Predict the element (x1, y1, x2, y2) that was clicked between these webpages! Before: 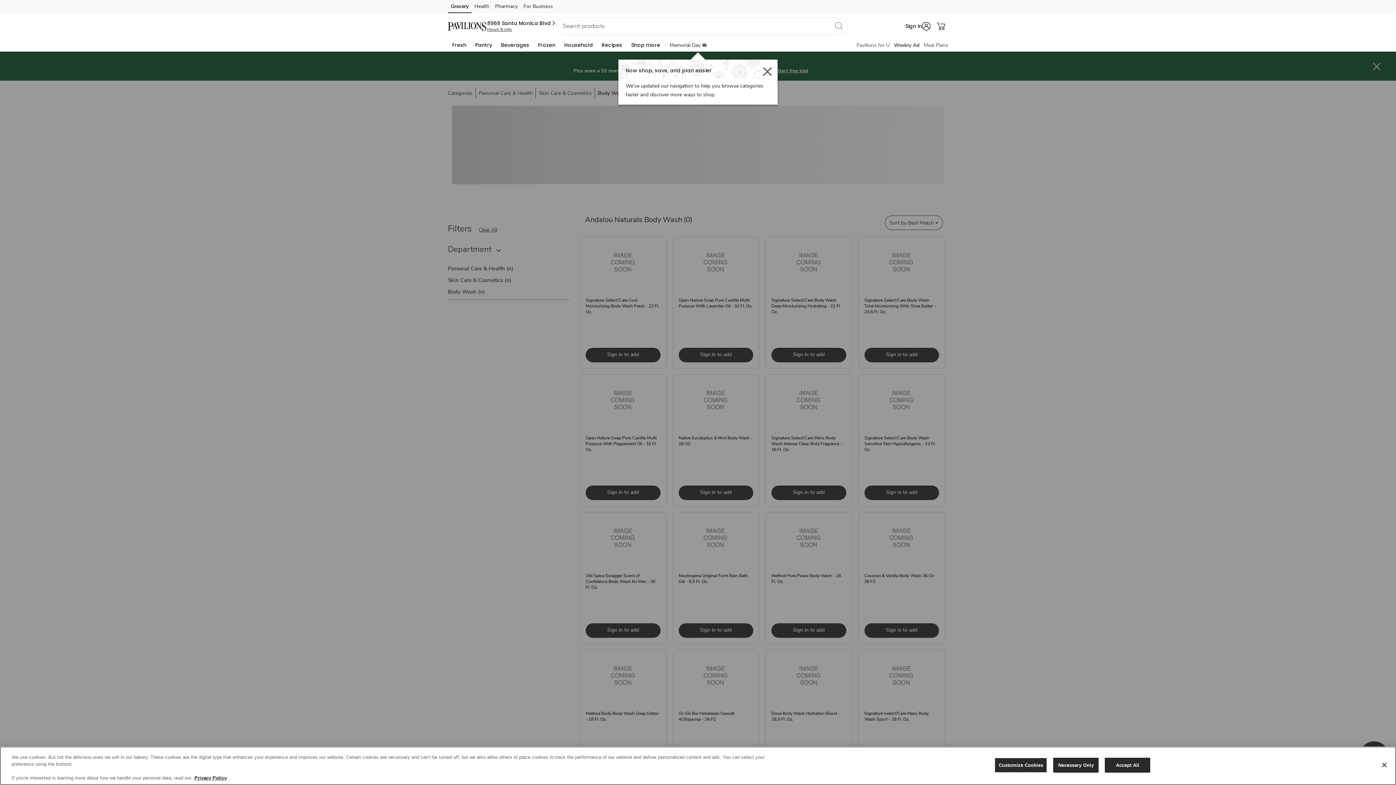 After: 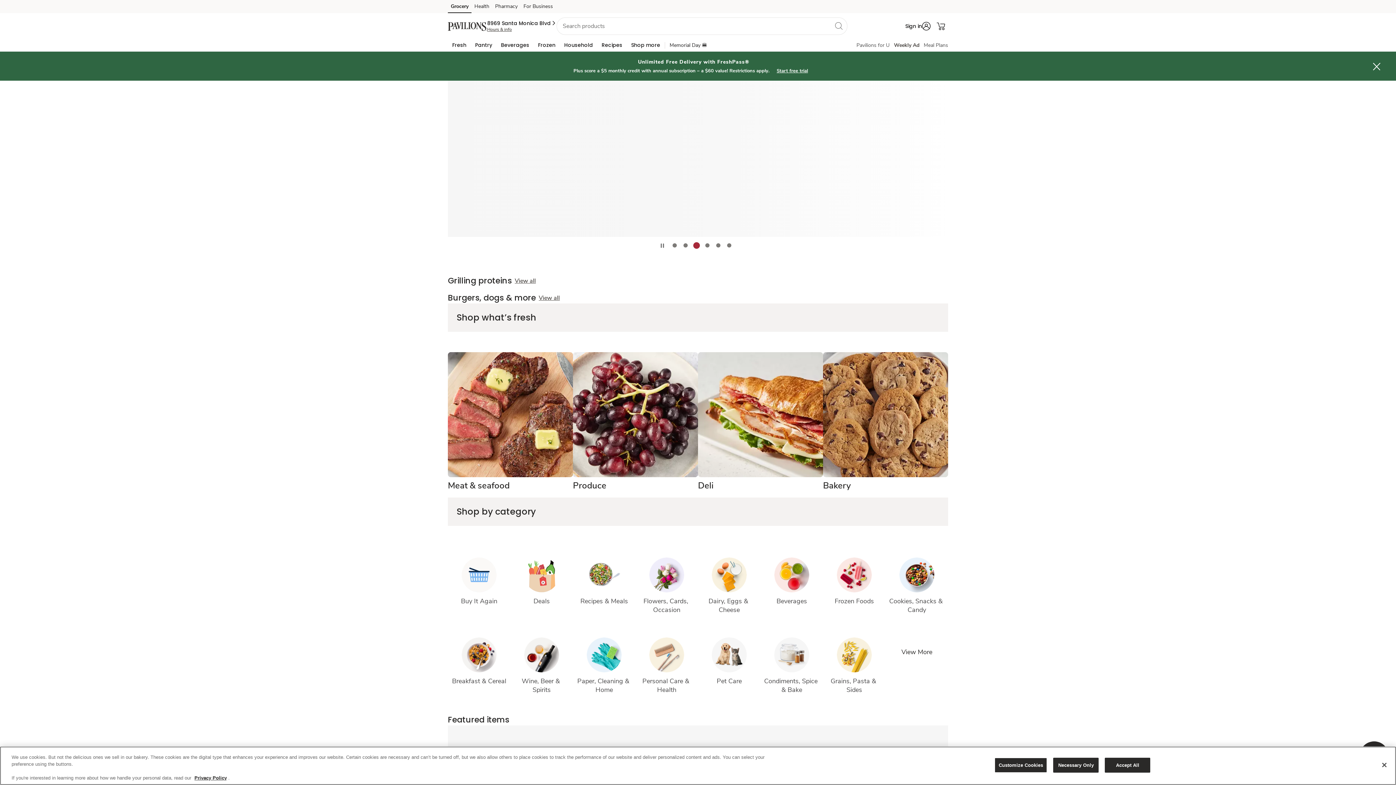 Action: label: pavilions Homepage bbox: (448, 21, 487, 30)